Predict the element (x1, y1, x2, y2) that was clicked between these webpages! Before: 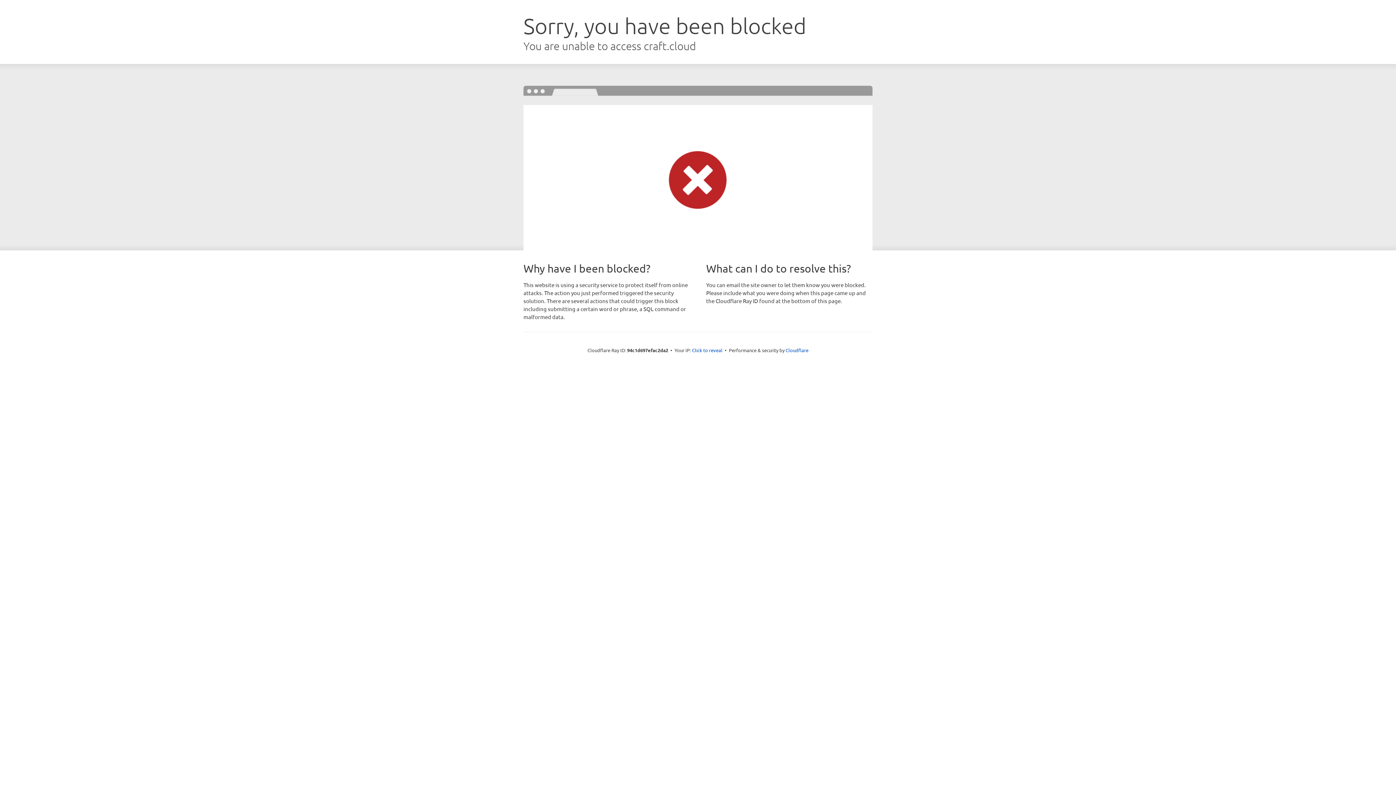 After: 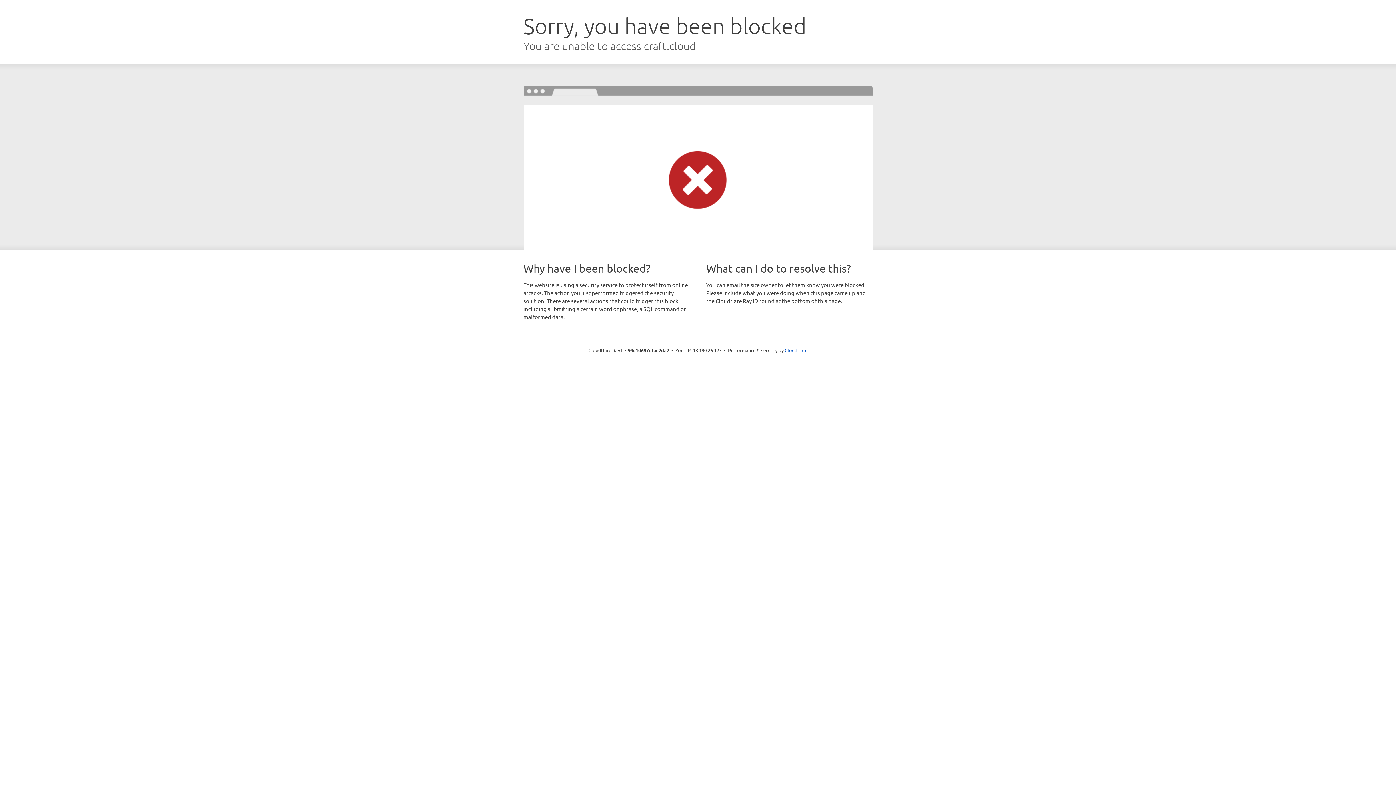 Action: label: Click to reveal bbox: (692, 346, 722, 353)